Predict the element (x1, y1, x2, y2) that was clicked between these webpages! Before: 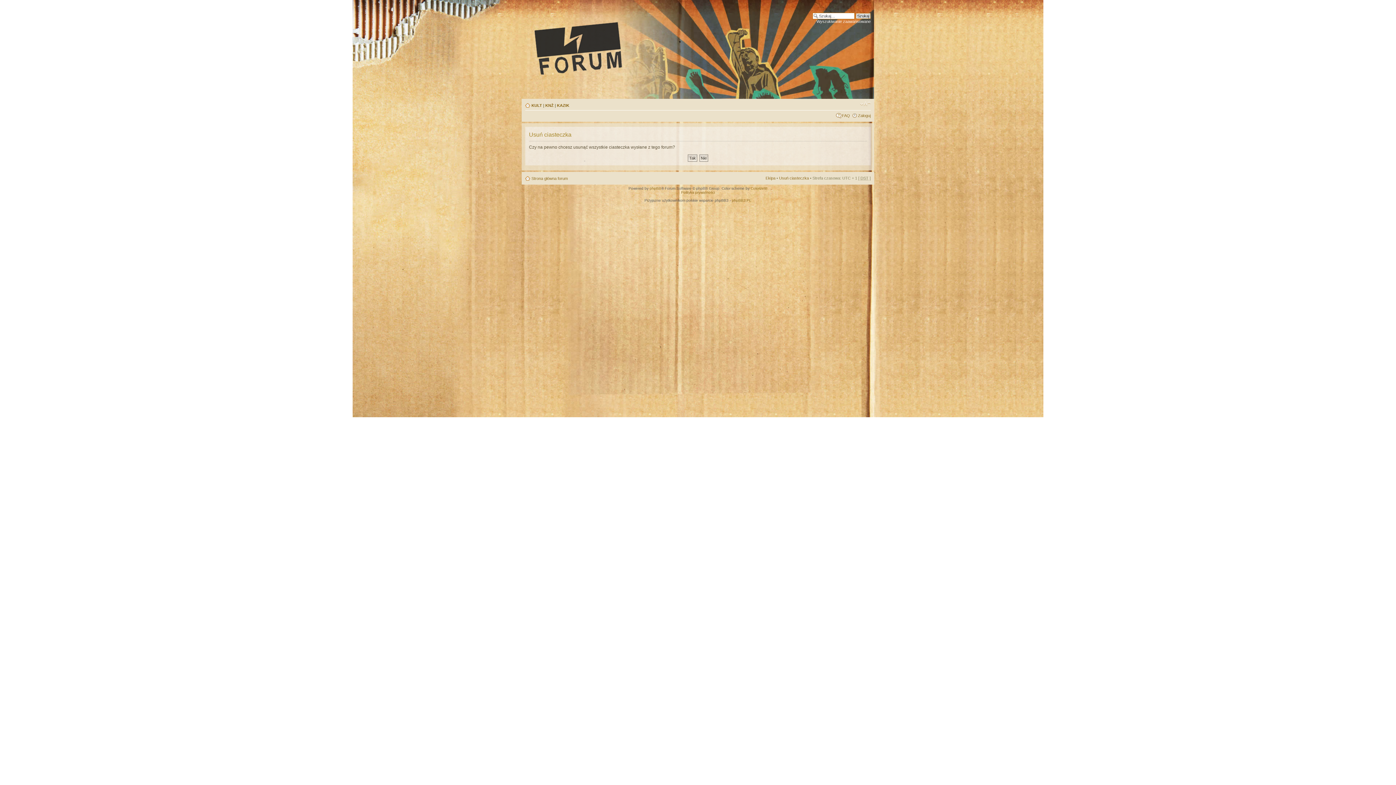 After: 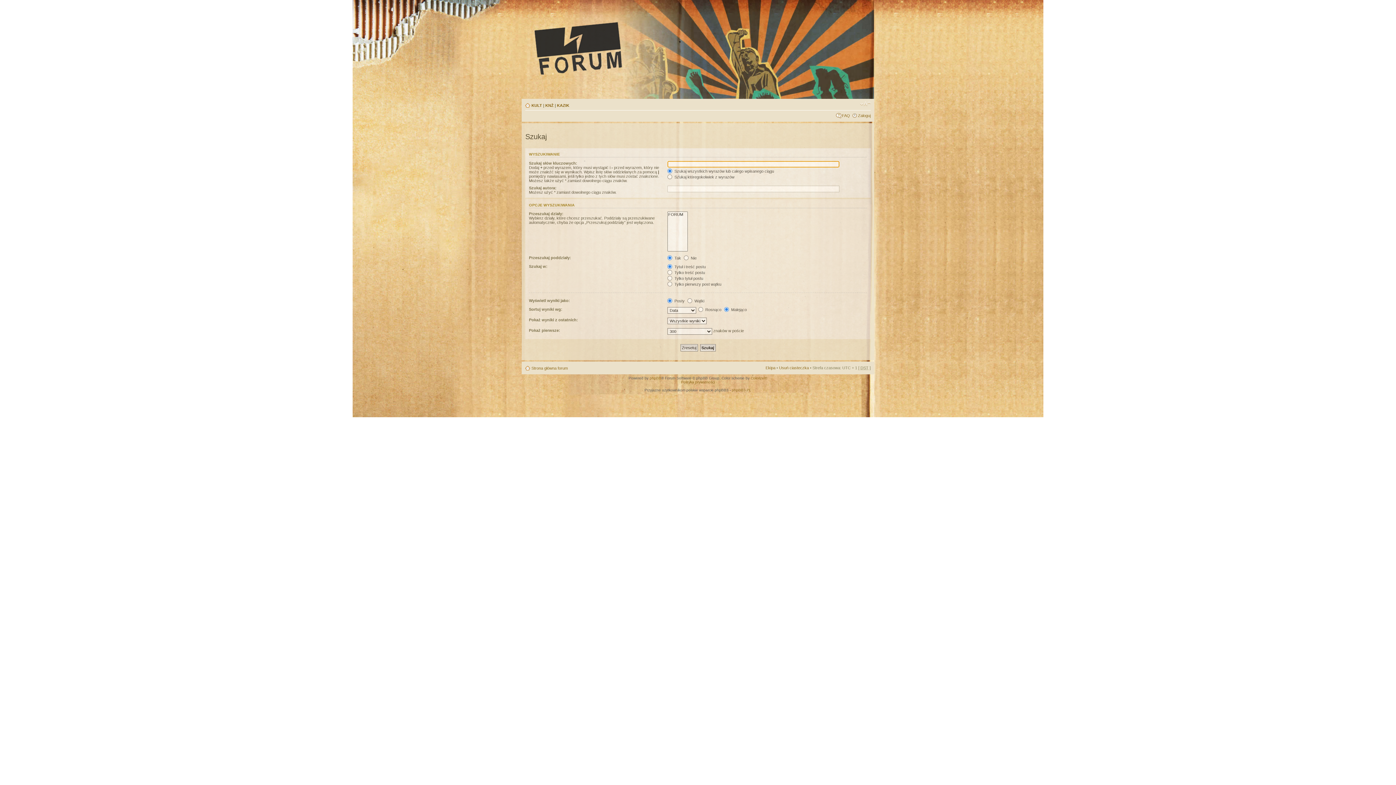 Action: bbox: (816, 19, 870, 23) label: Wyszukiwanie zaawansowane